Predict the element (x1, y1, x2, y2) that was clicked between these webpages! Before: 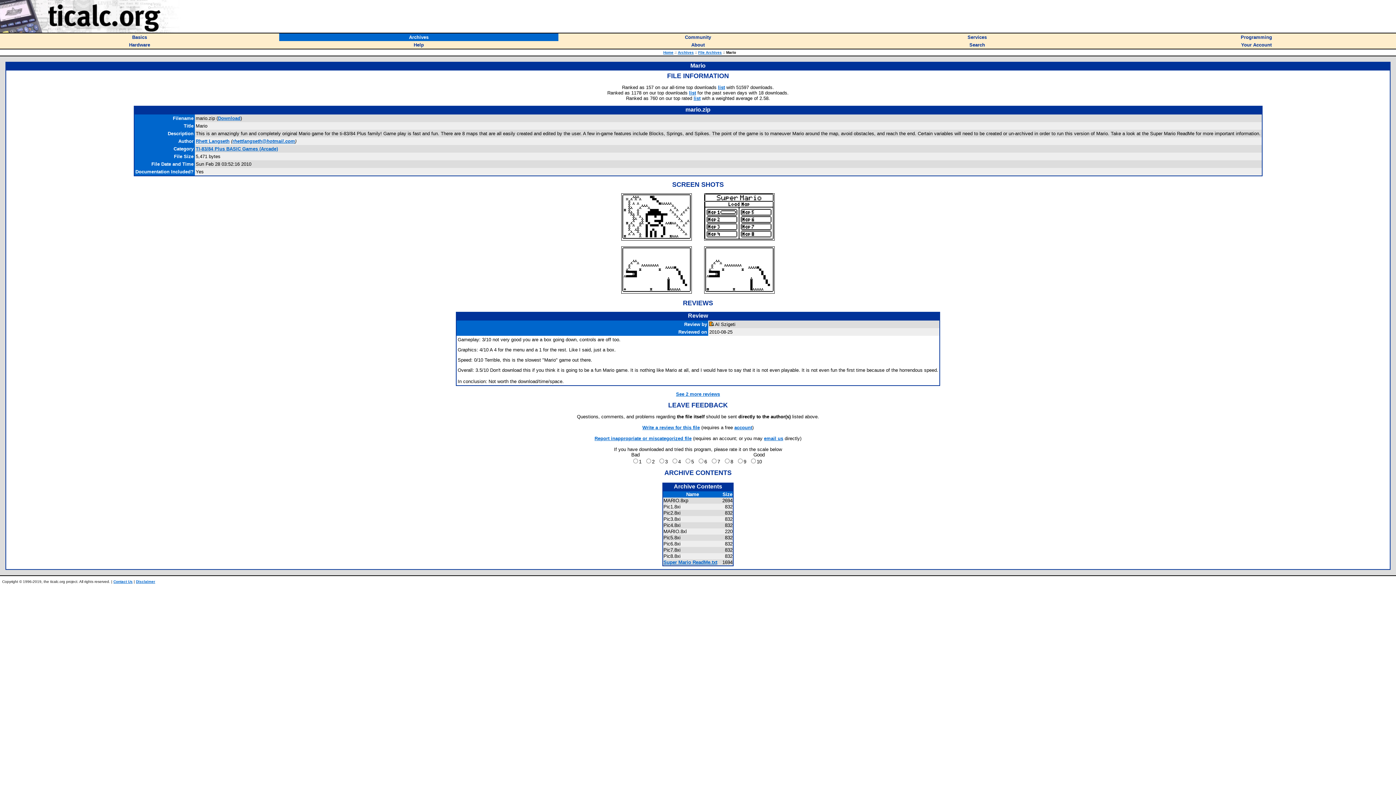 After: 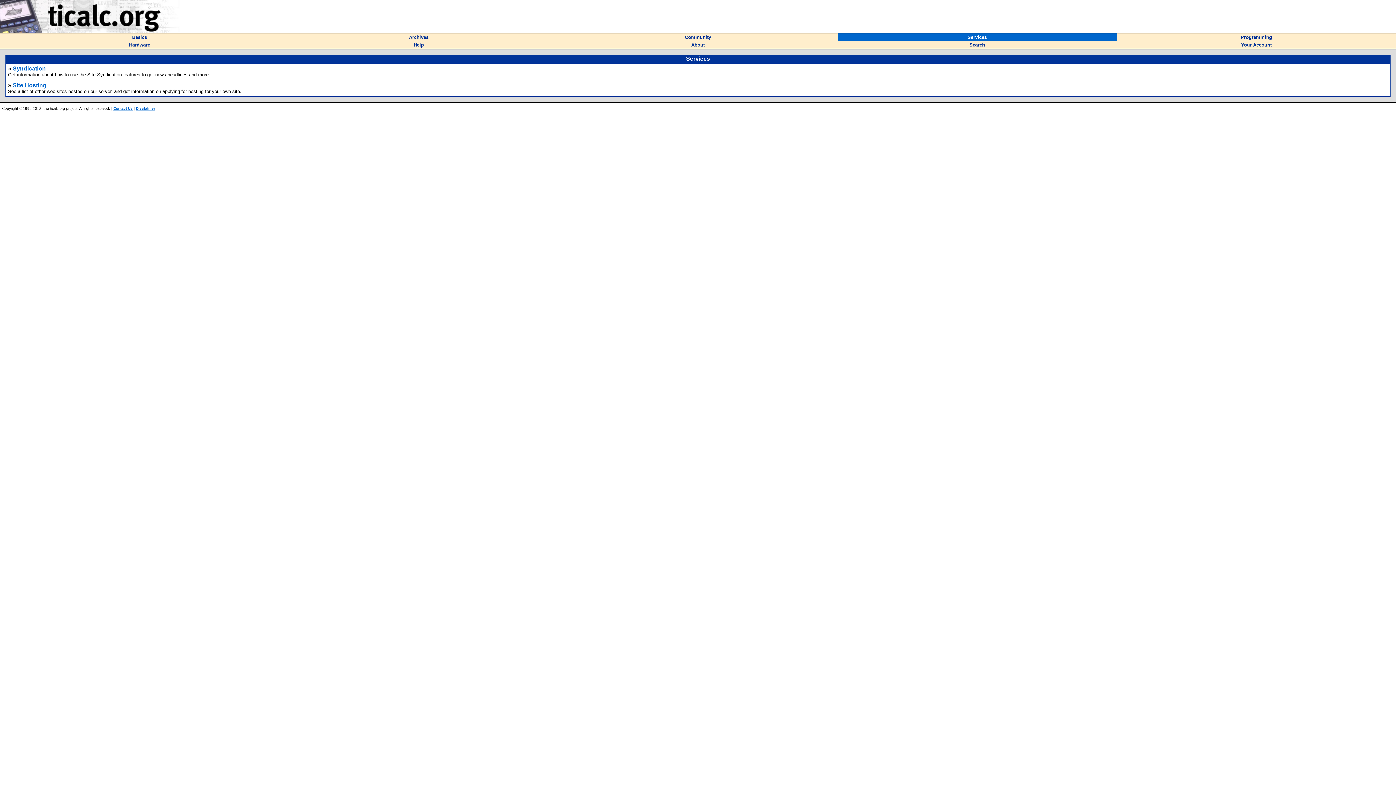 Action: label: Services bbox: (967, 33, 987, 40)